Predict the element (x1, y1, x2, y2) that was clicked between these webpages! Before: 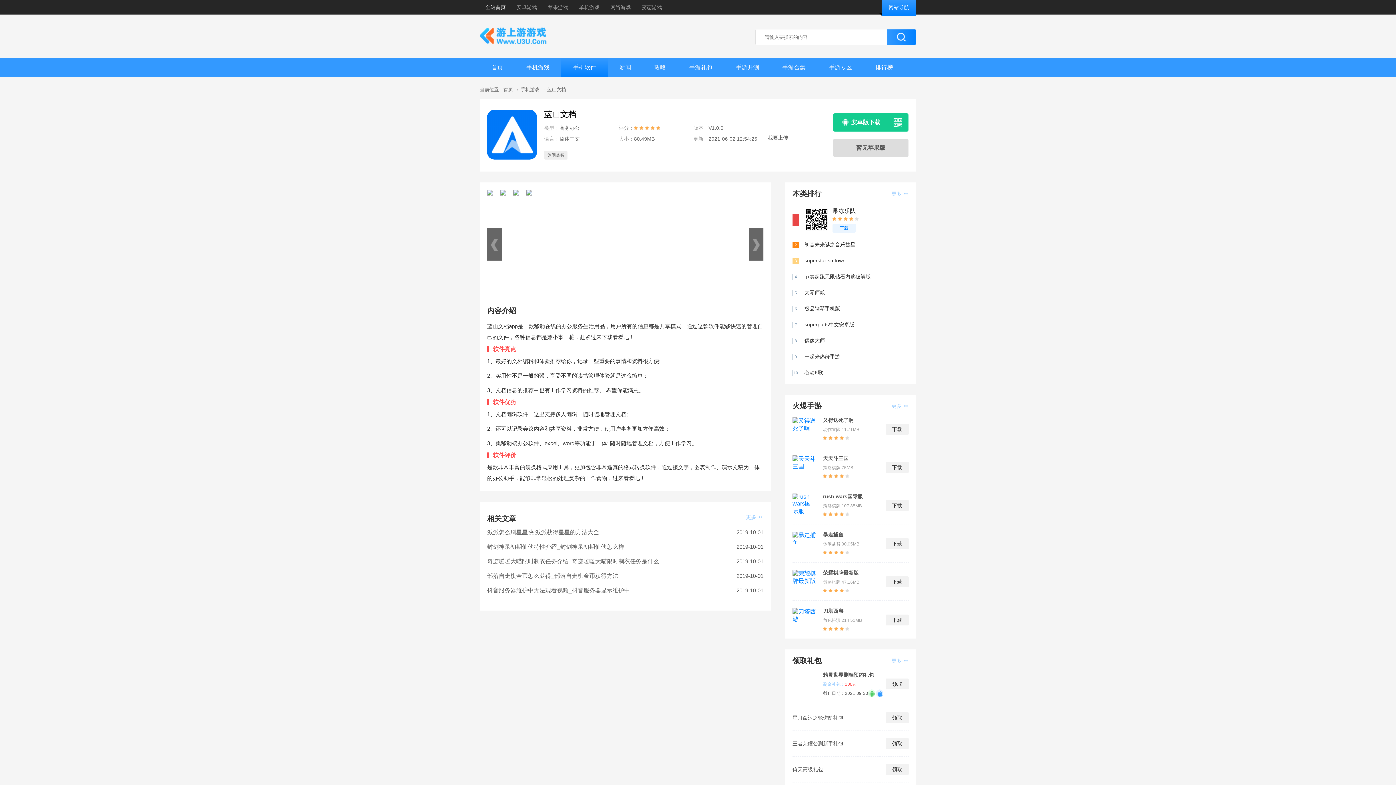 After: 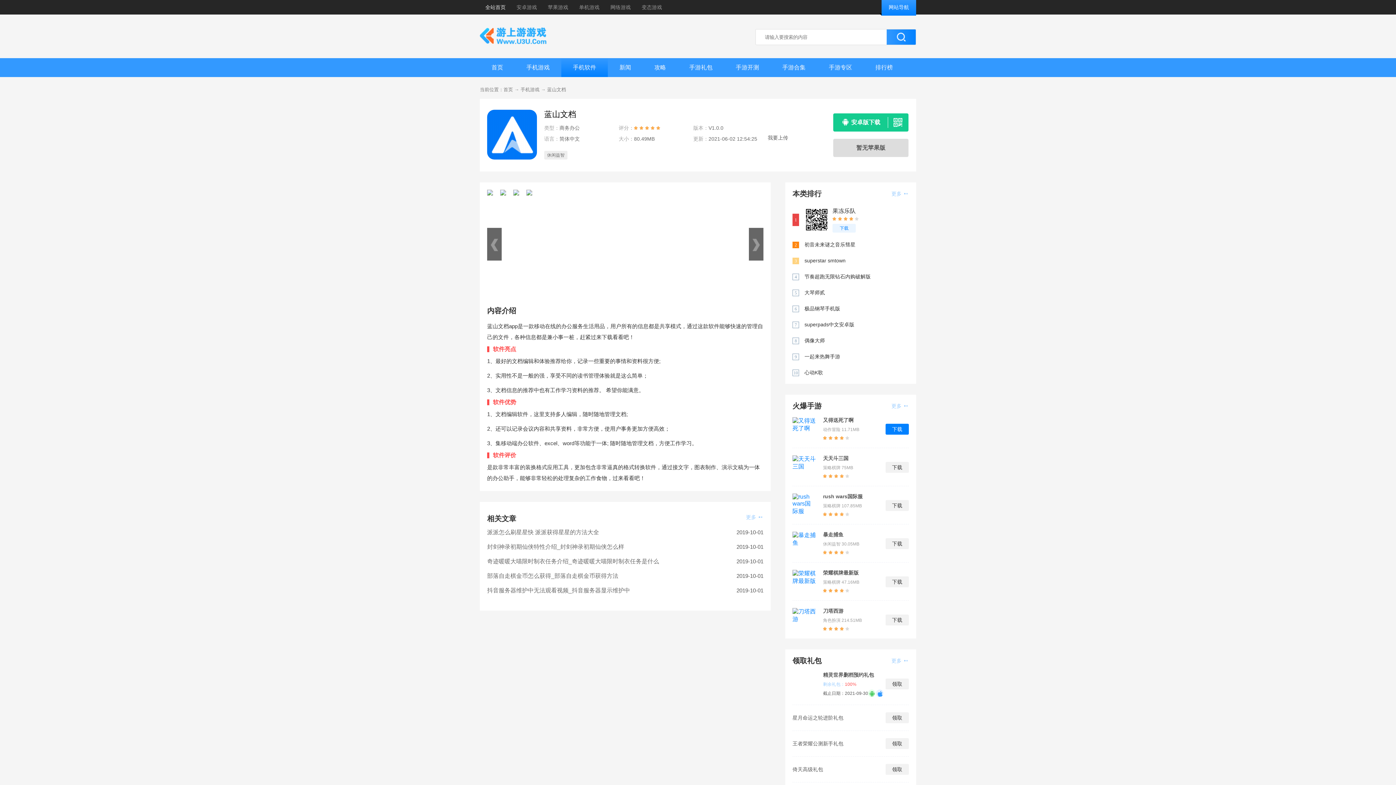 Action: label: 下载 bbox: (885, 424, 909, 434)